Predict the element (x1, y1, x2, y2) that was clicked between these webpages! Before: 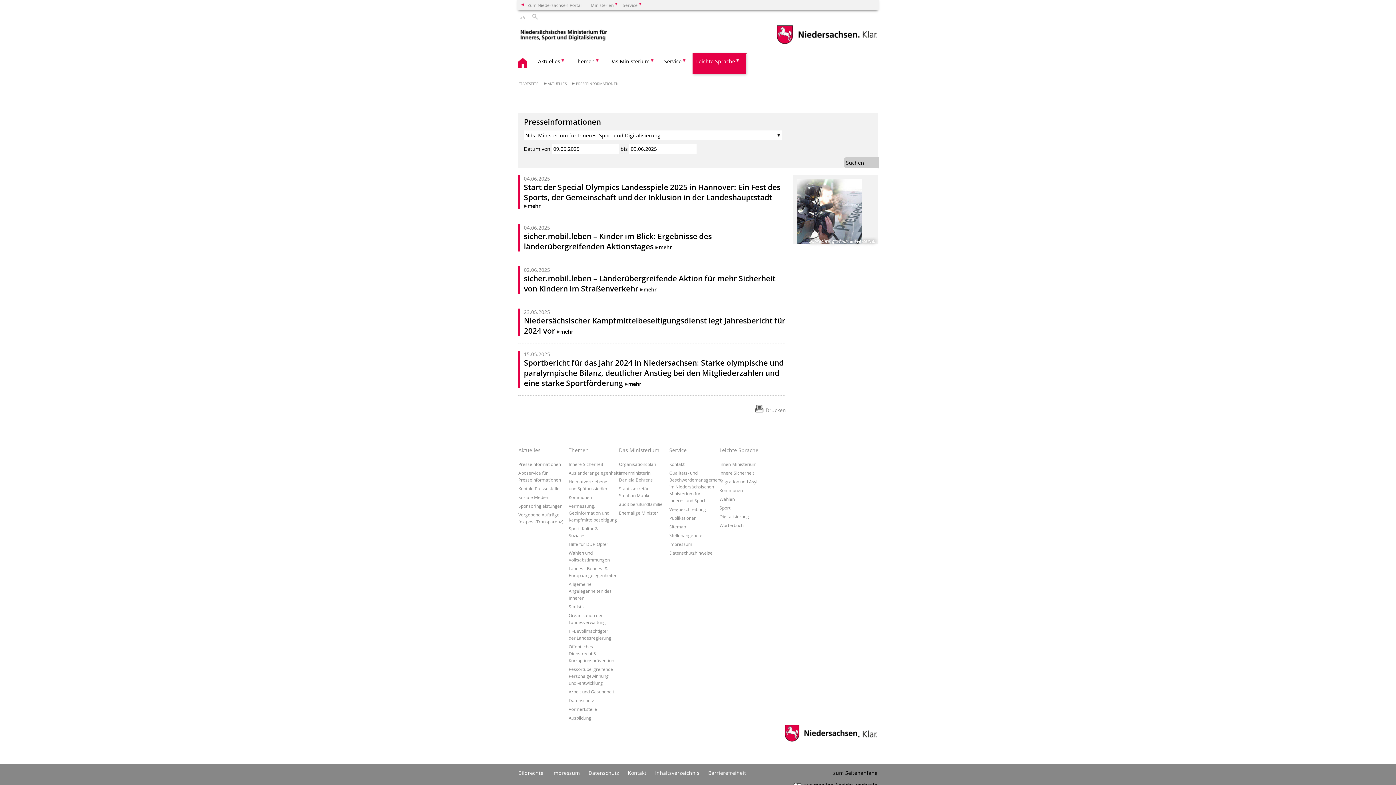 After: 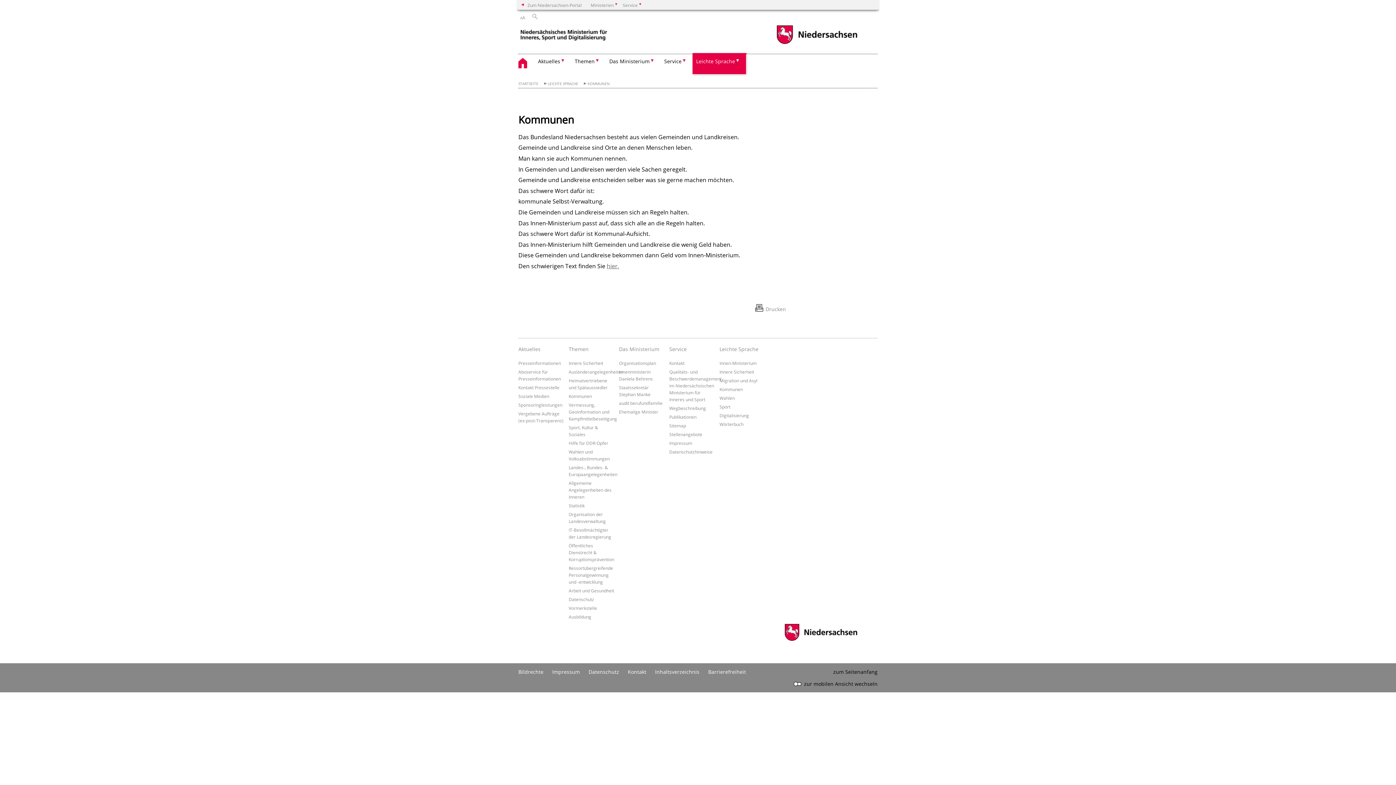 Action: bbox: (719, 487, 743, 493) label: Kommunen